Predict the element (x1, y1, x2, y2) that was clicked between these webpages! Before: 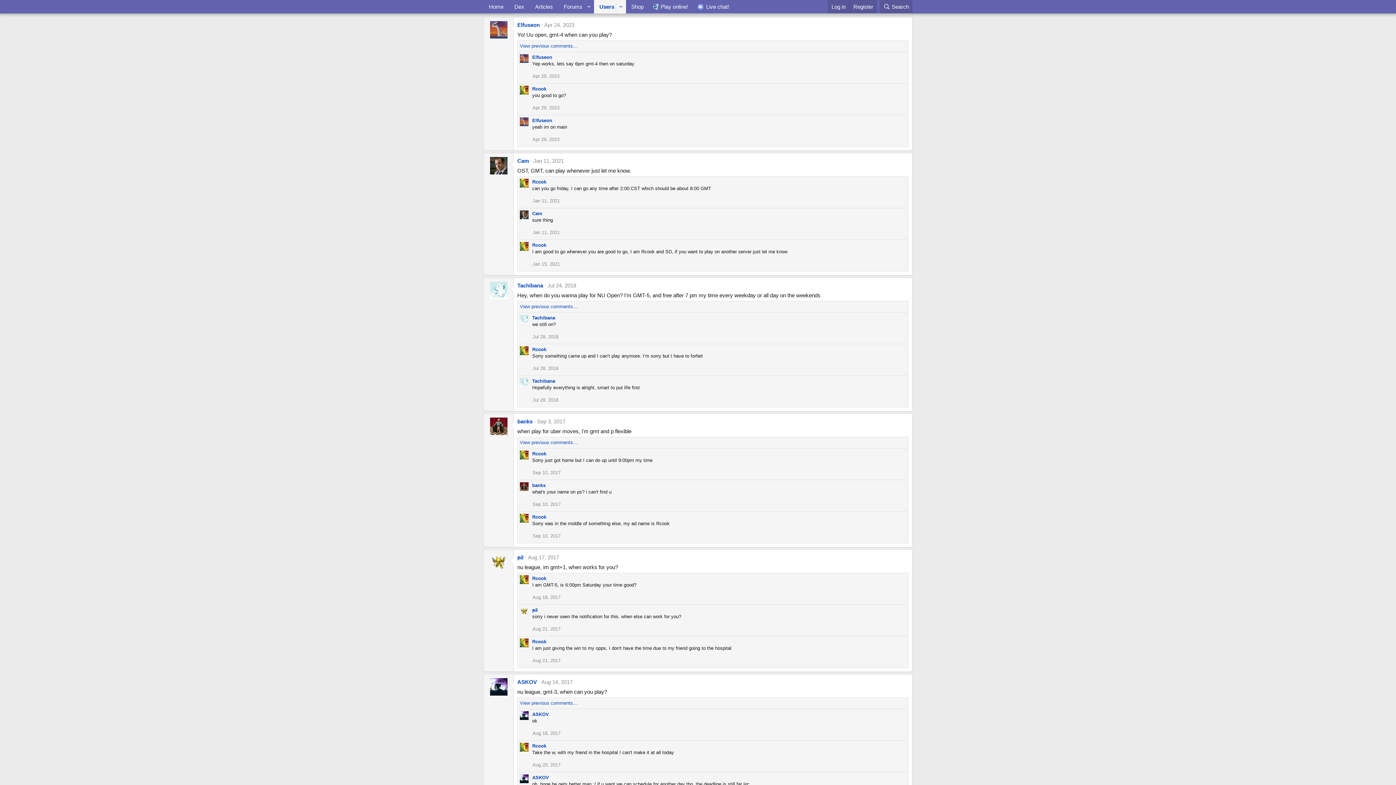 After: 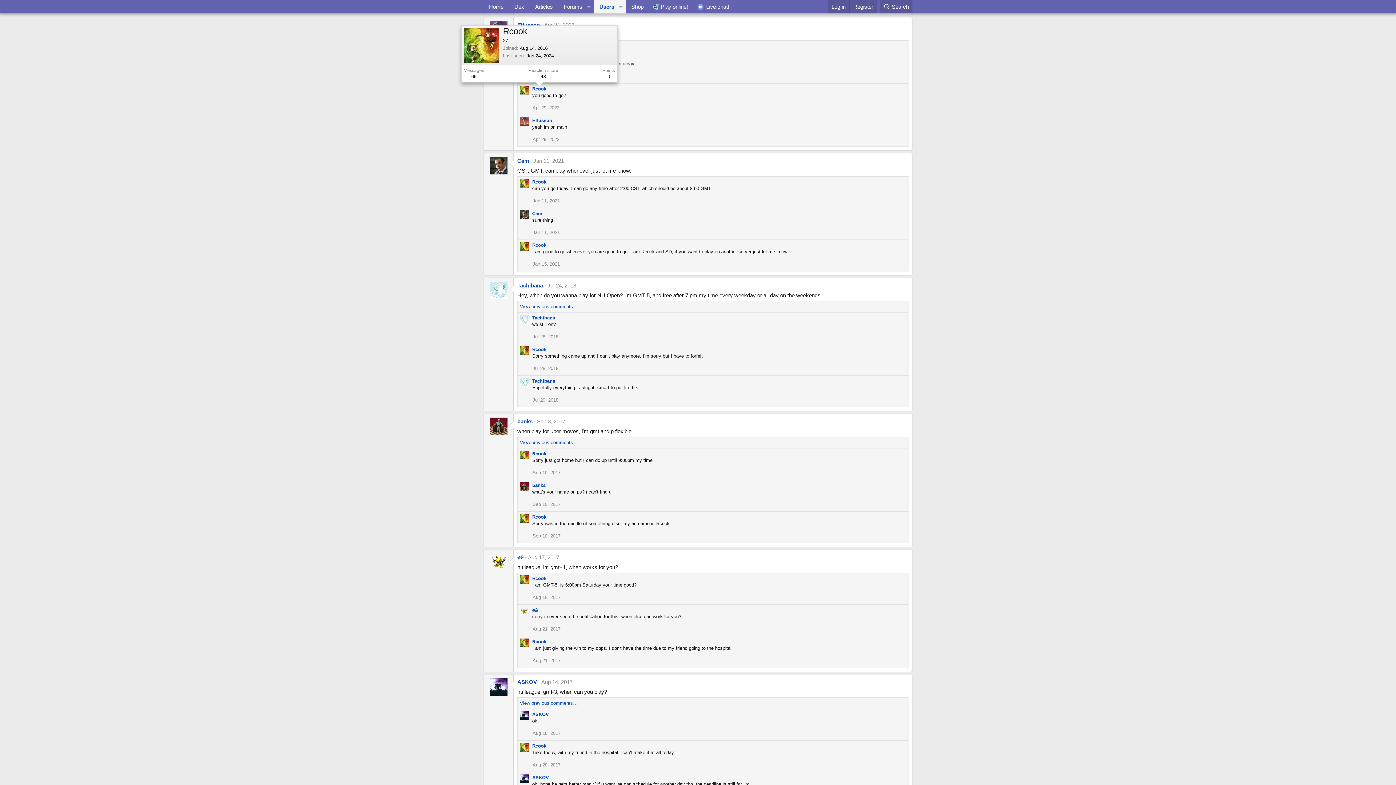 Action: bbox: (532, 86, 546, 91) label: Rcook